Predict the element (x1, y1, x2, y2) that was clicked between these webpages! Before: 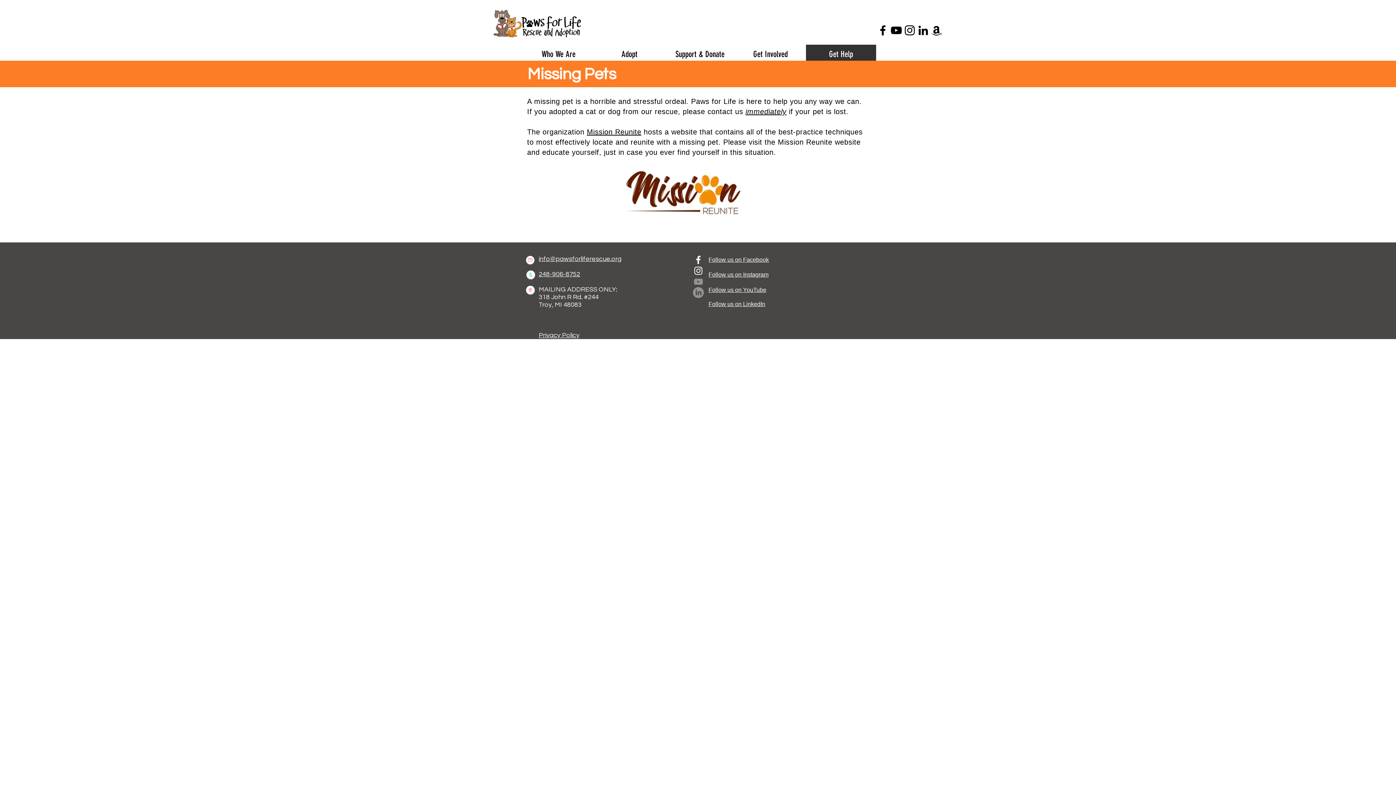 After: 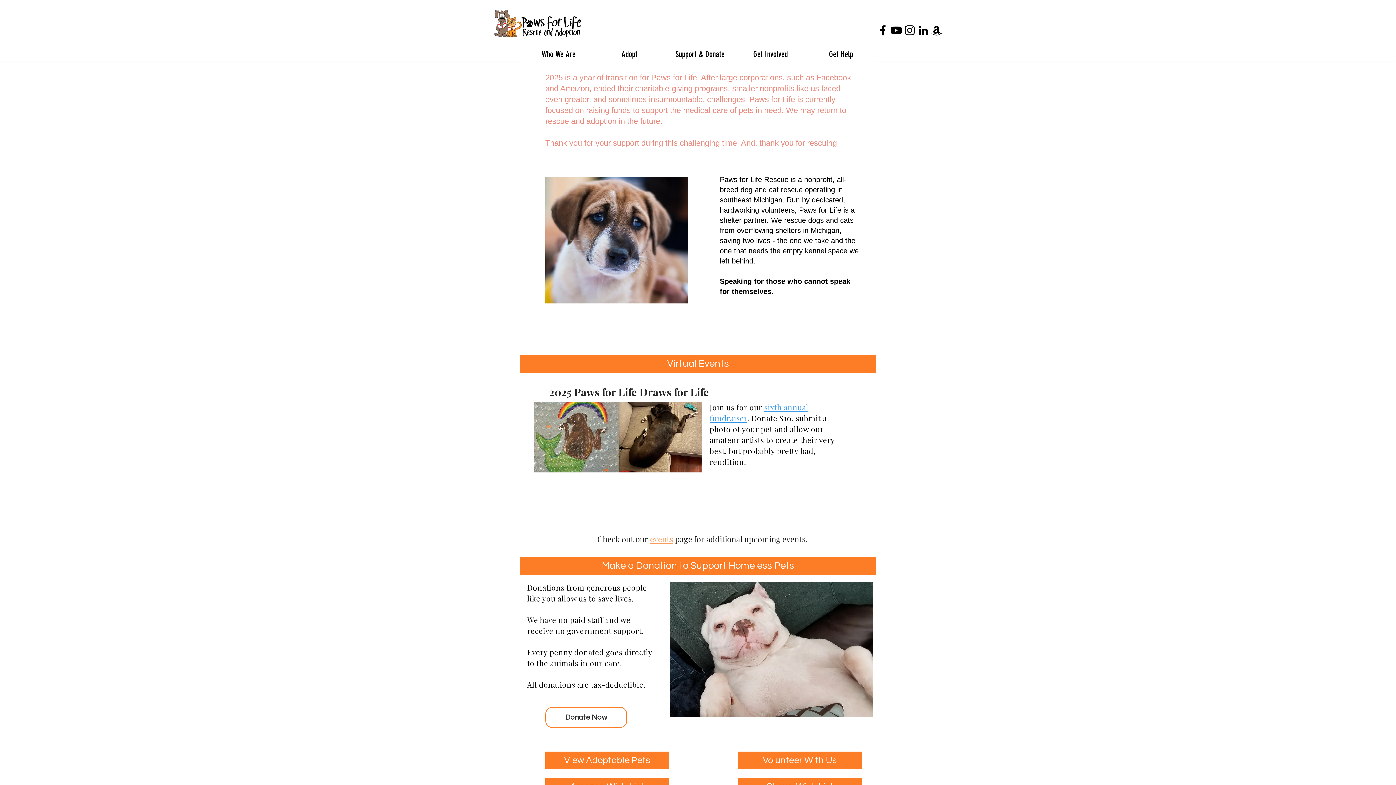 Action: bbox: (490, 6, 586, 41)